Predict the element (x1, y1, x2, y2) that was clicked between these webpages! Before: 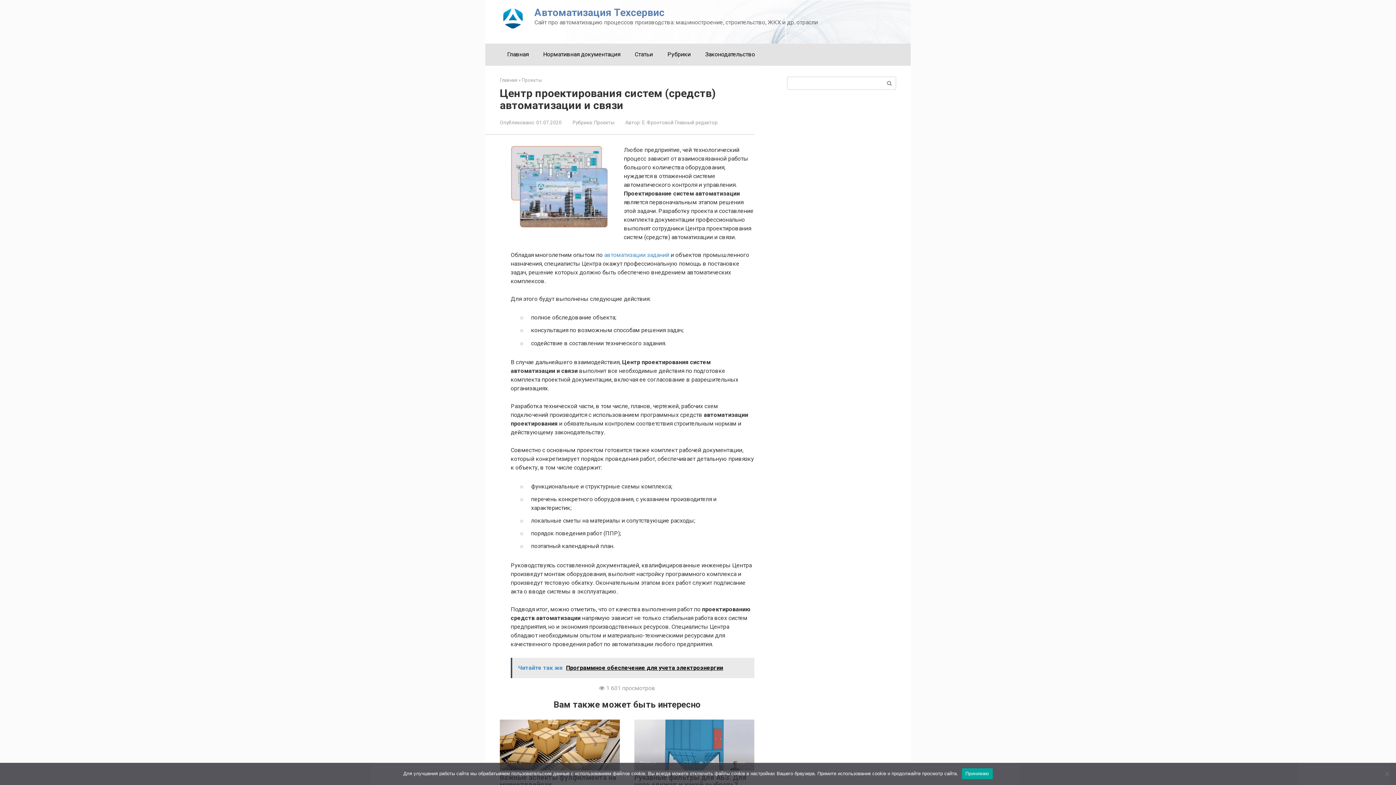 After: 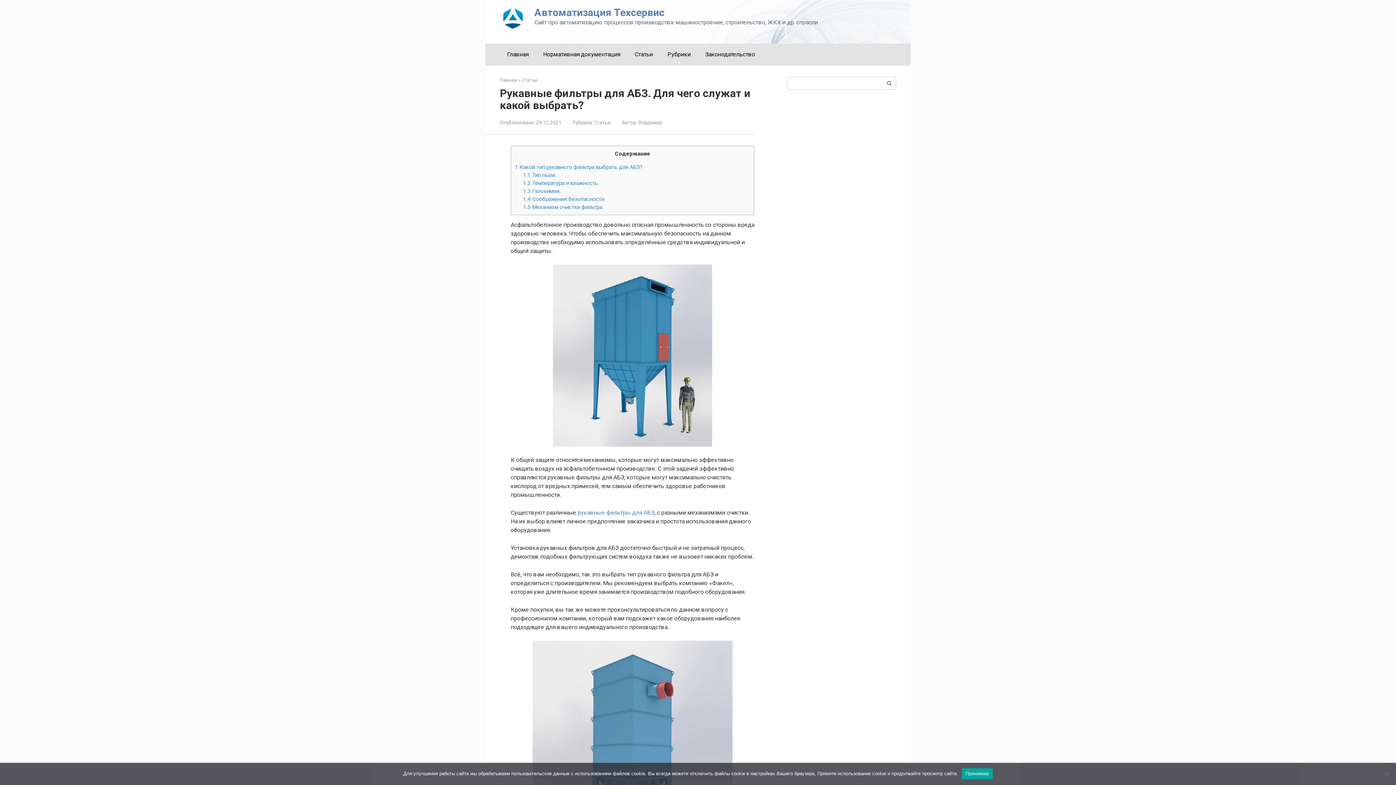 Action: bbox: (634, 720, 754, 770) label: Статьи
 0 5 076 просмотров